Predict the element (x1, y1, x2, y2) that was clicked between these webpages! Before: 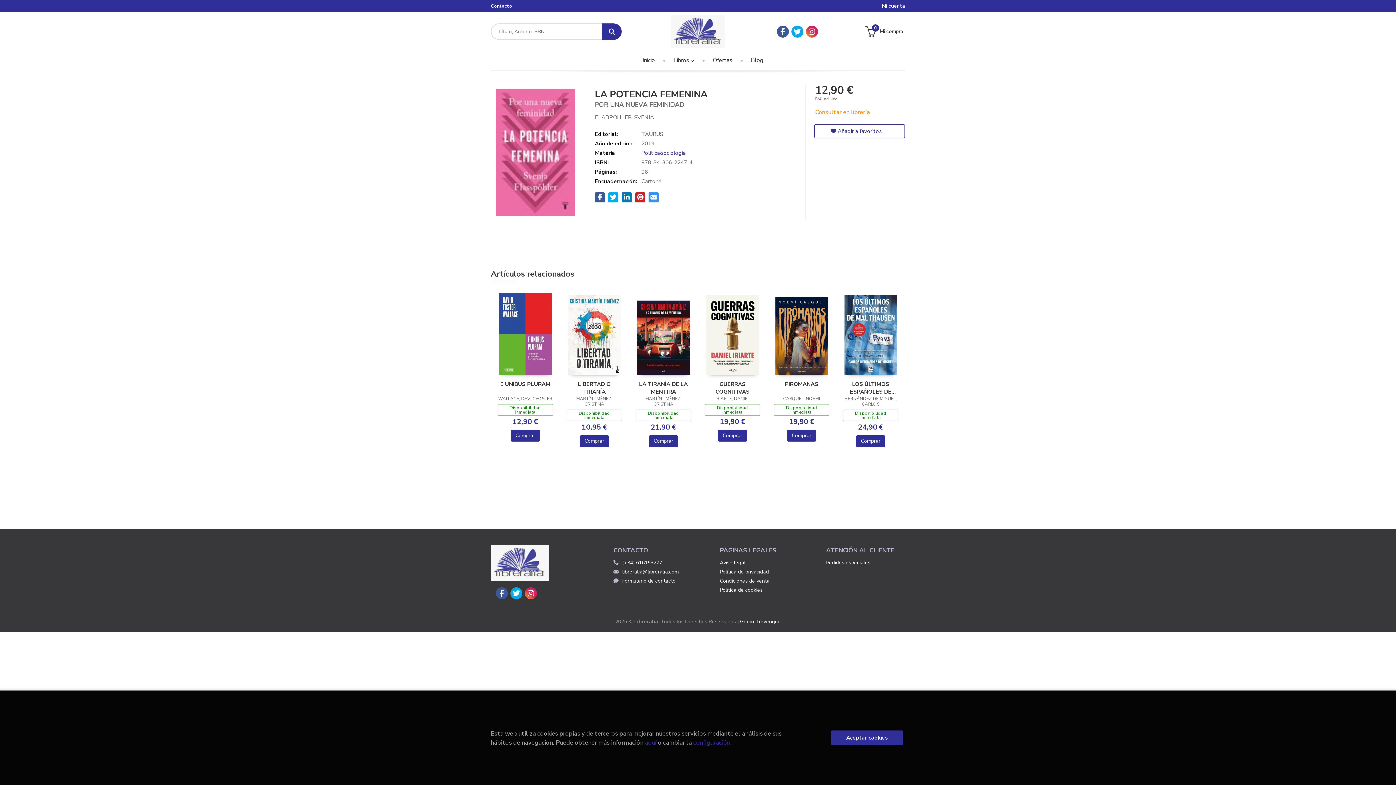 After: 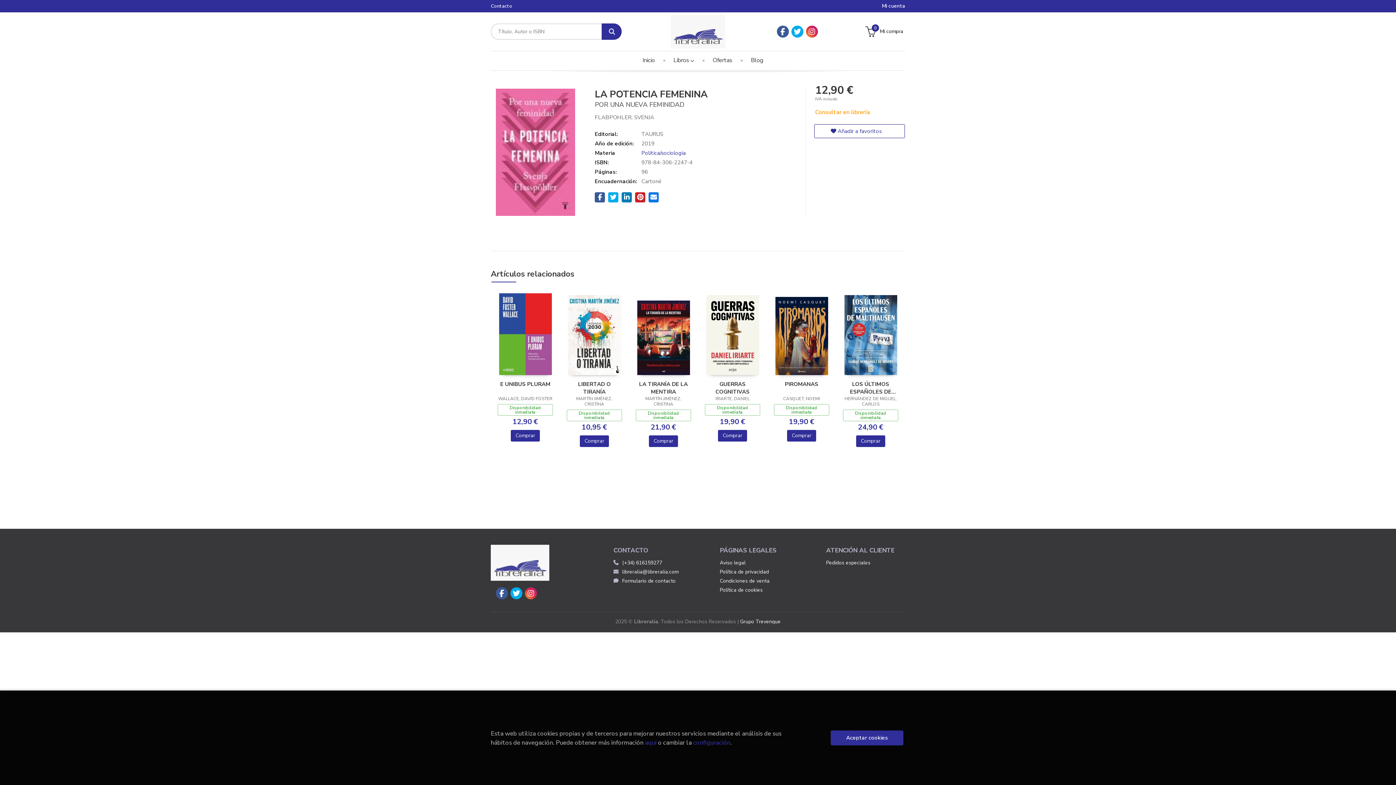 Action: bbox: (648, 192, 659, 202)